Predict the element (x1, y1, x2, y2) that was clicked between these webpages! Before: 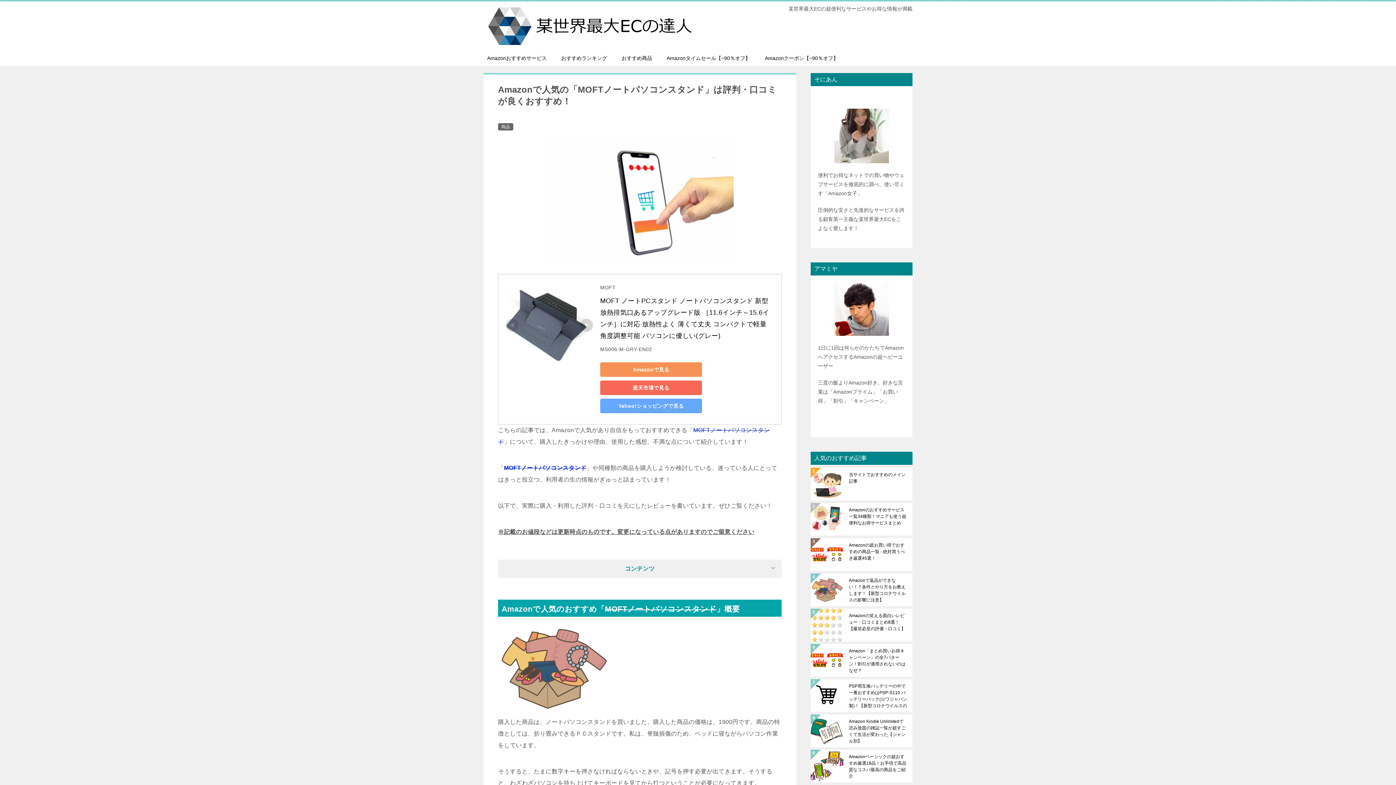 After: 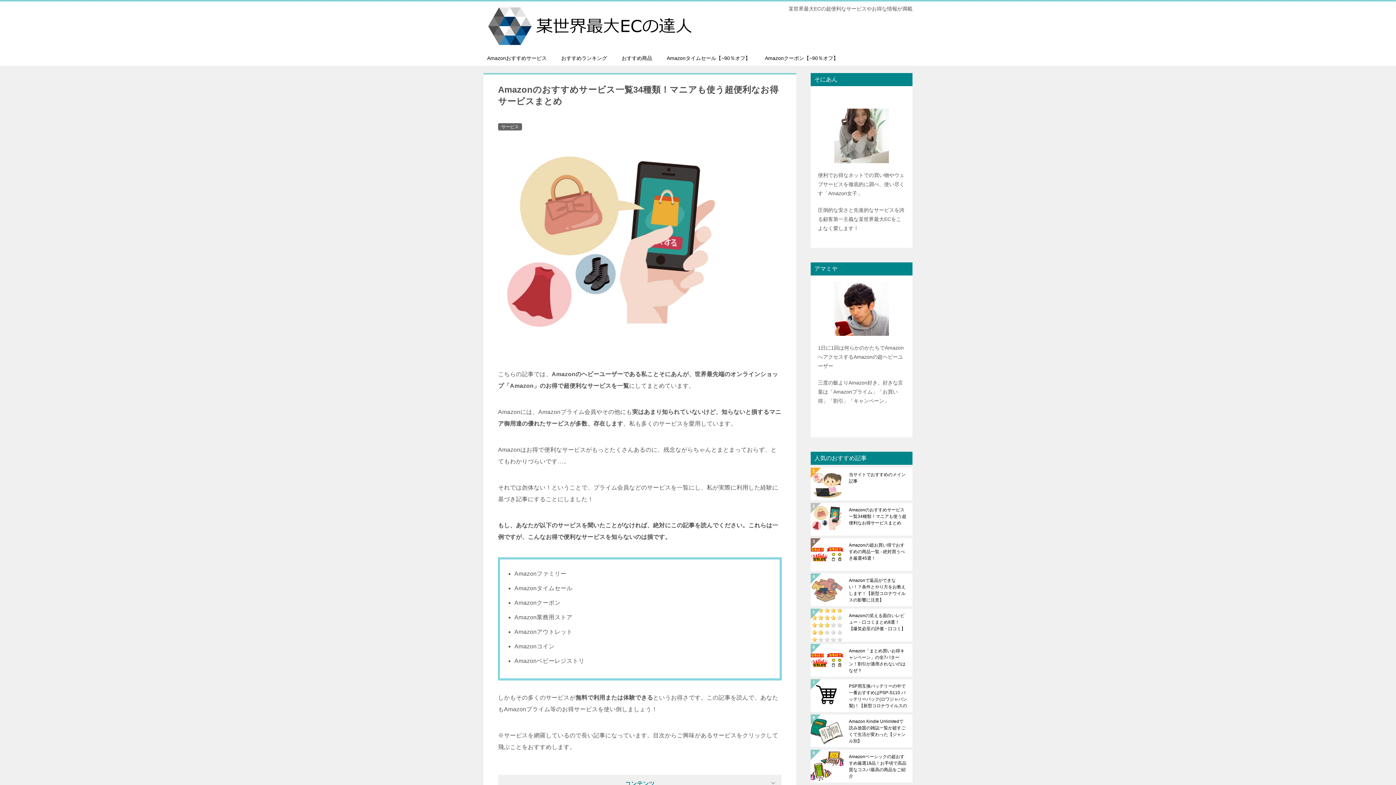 Action: label: Amazonおすすめサービス bbox: (480, 51, 554, 65)